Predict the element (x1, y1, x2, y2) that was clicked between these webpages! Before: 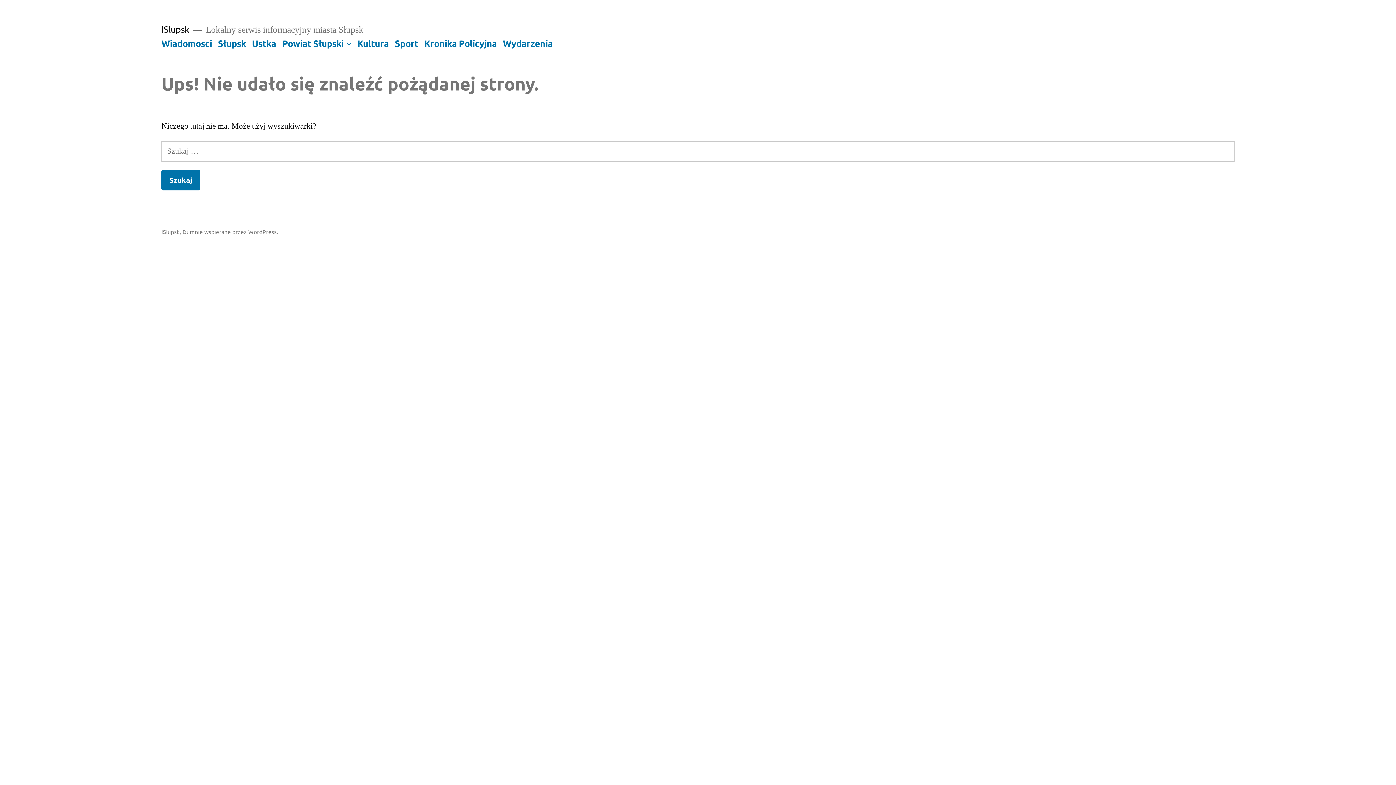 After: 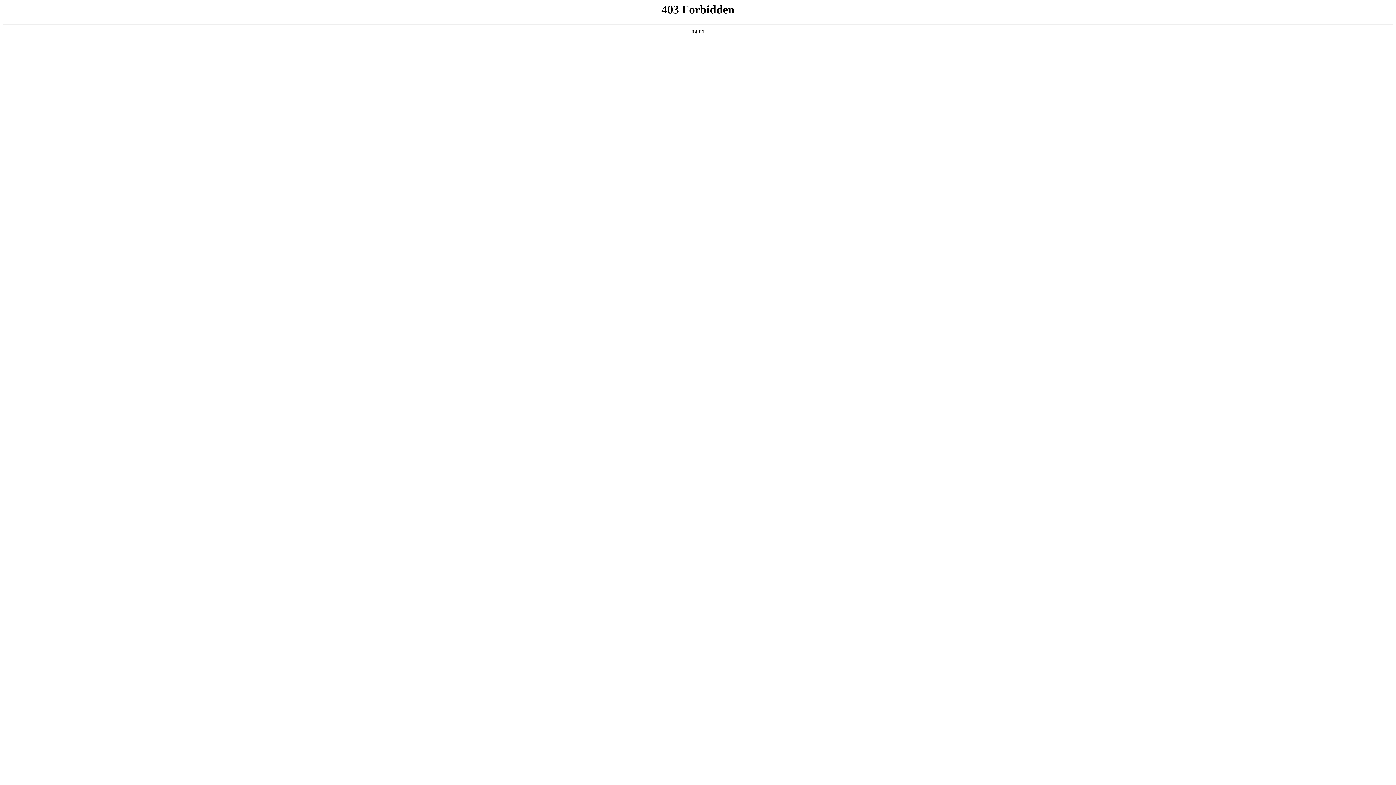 Action: bbox: (182, 227, 278, 235) label: Dumnie wspierane przez WordPress.